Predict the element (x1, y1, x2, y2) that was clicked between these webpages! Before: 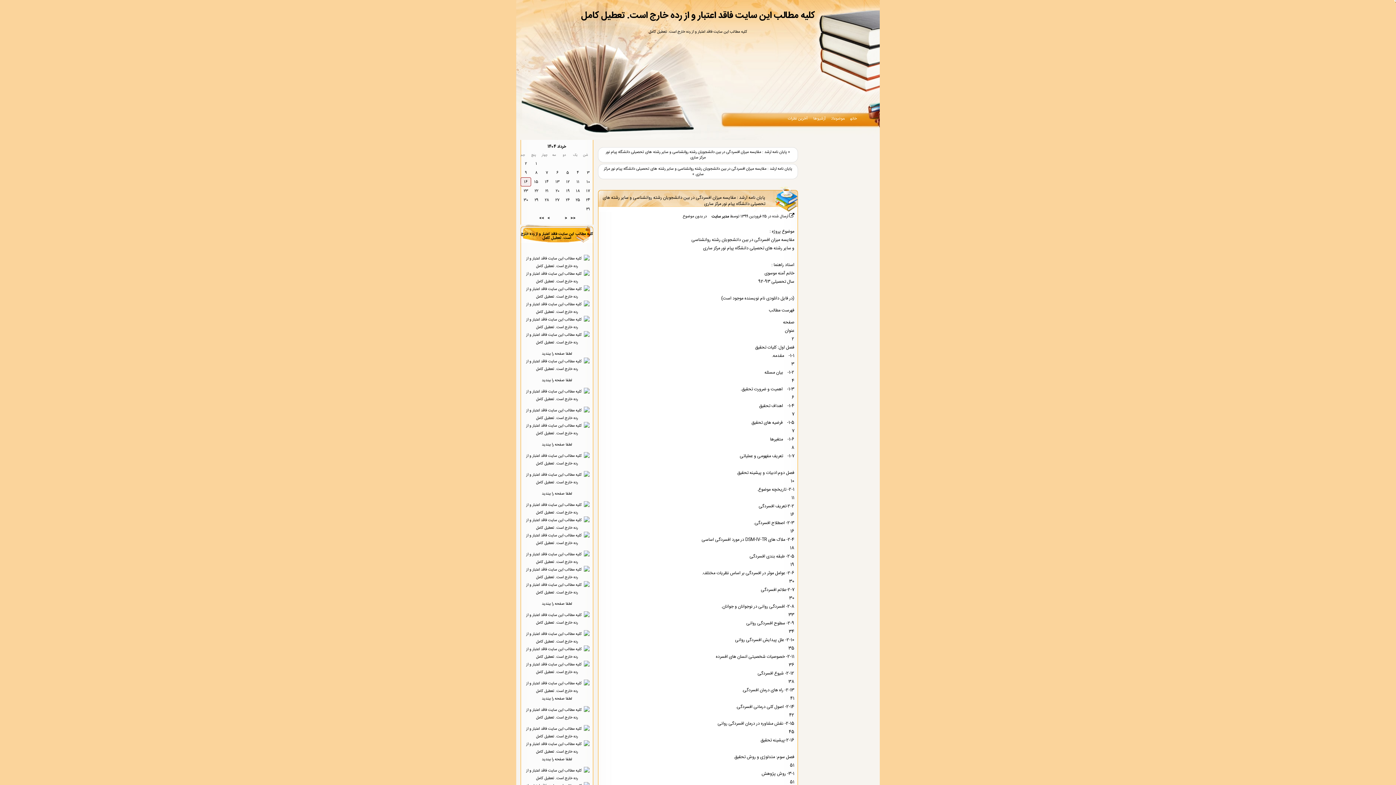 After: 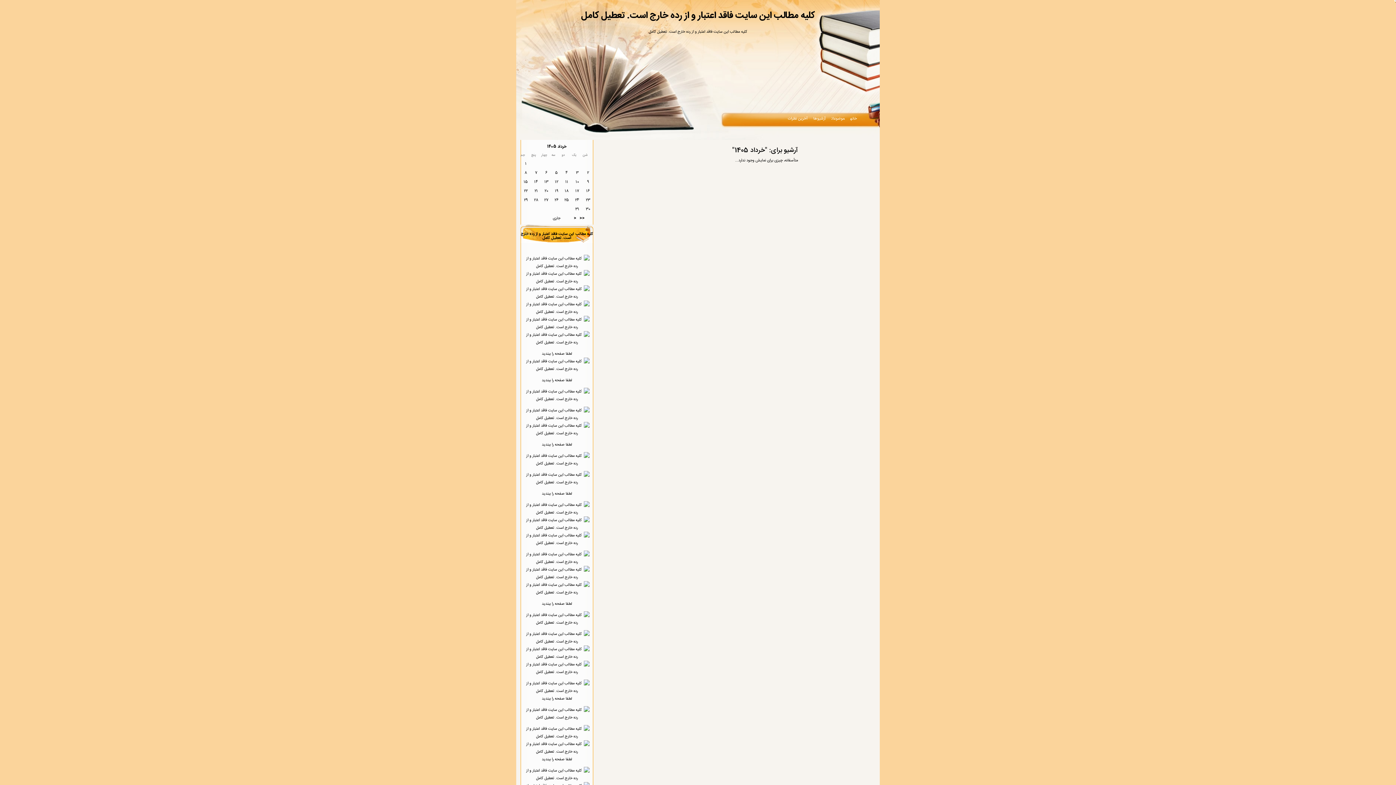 Action: label: >> bbox: (538, 213, 545, 222)